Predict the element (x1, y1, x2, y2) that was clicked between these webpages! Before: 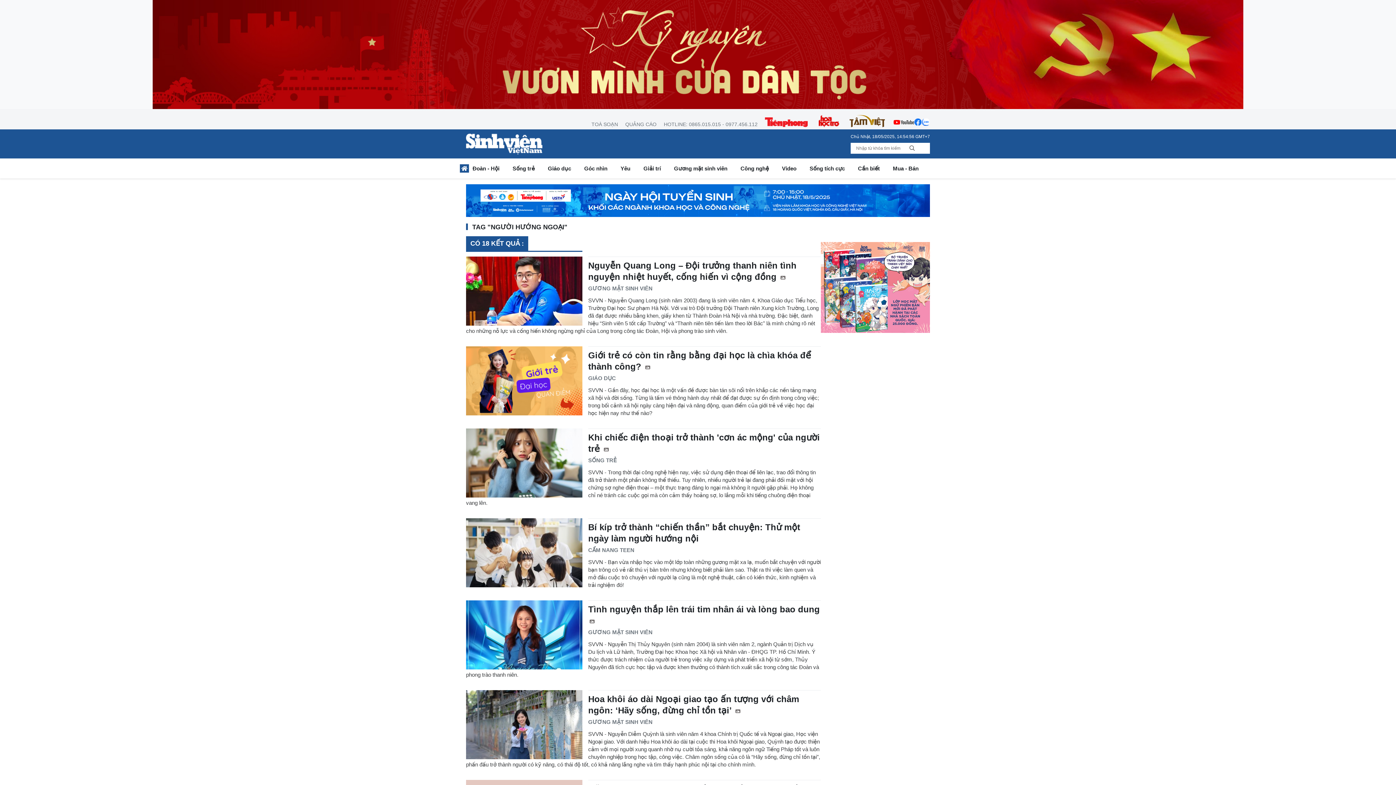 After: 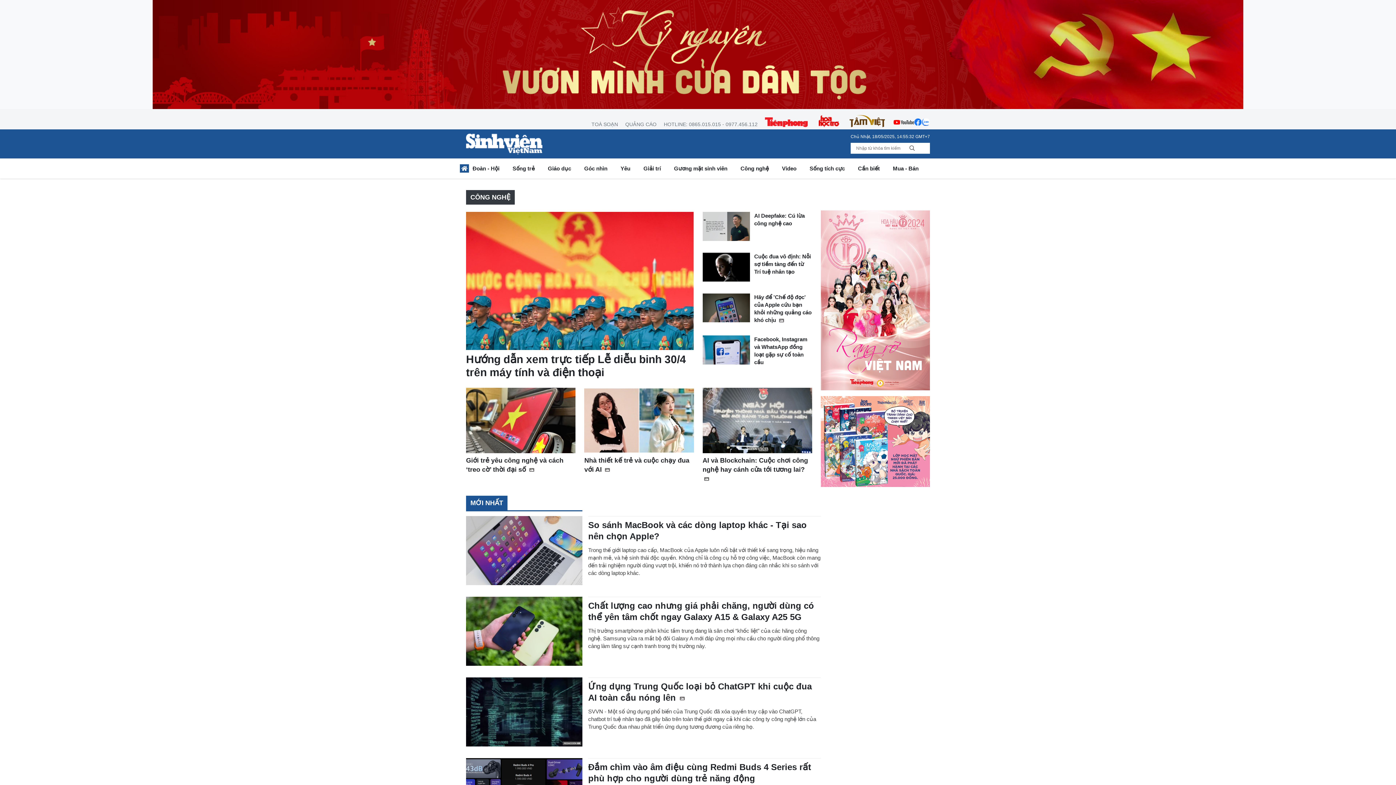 Action: bbox: (734, 163, 775, 176) label: Công nghệ